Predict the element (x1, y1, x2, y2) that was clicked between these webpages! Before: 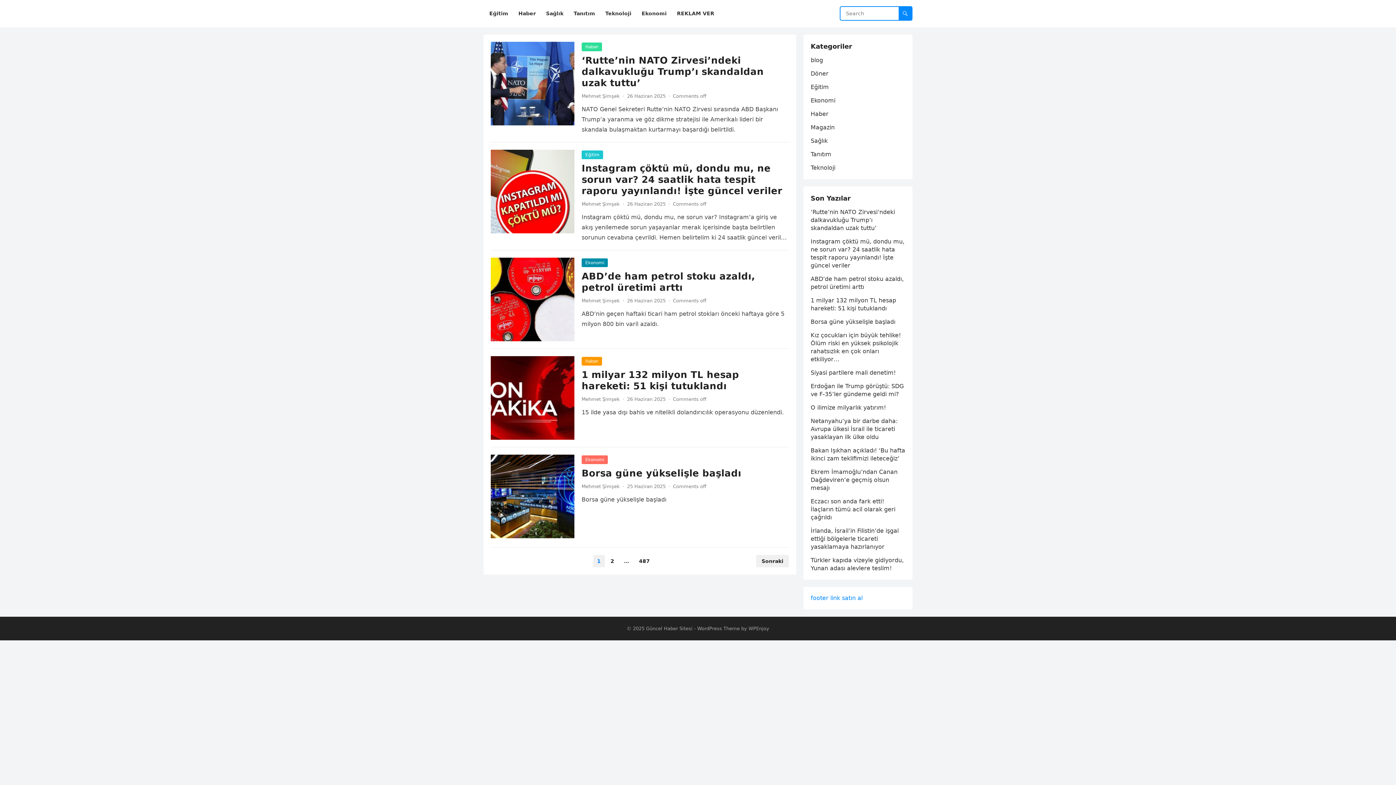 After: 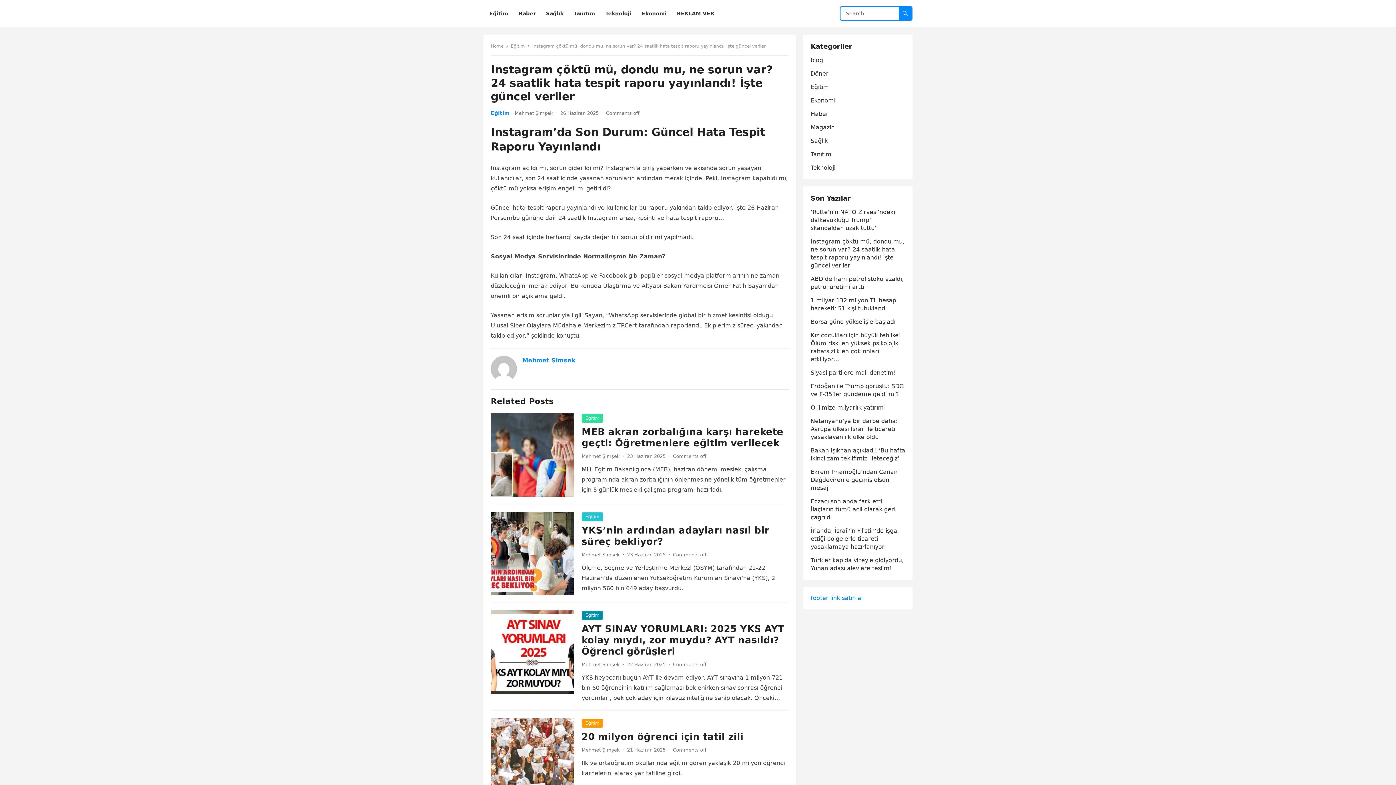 Action: bbox: (581, 162, 782, 196) label: Instagram çöktü mü, dondu mu, ne sorun var? 24 saatlik hata tespit raporu yayınlandı! İşte güncel veriler